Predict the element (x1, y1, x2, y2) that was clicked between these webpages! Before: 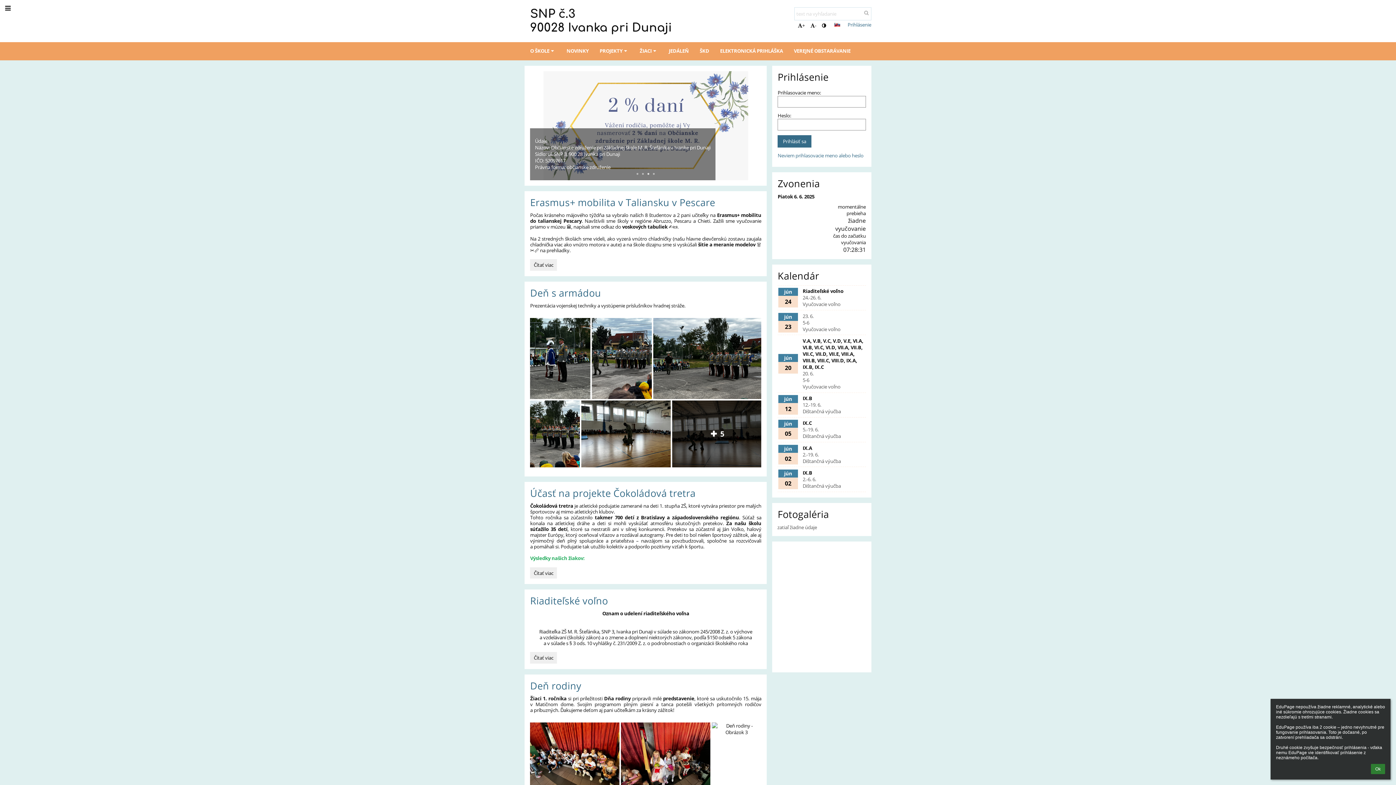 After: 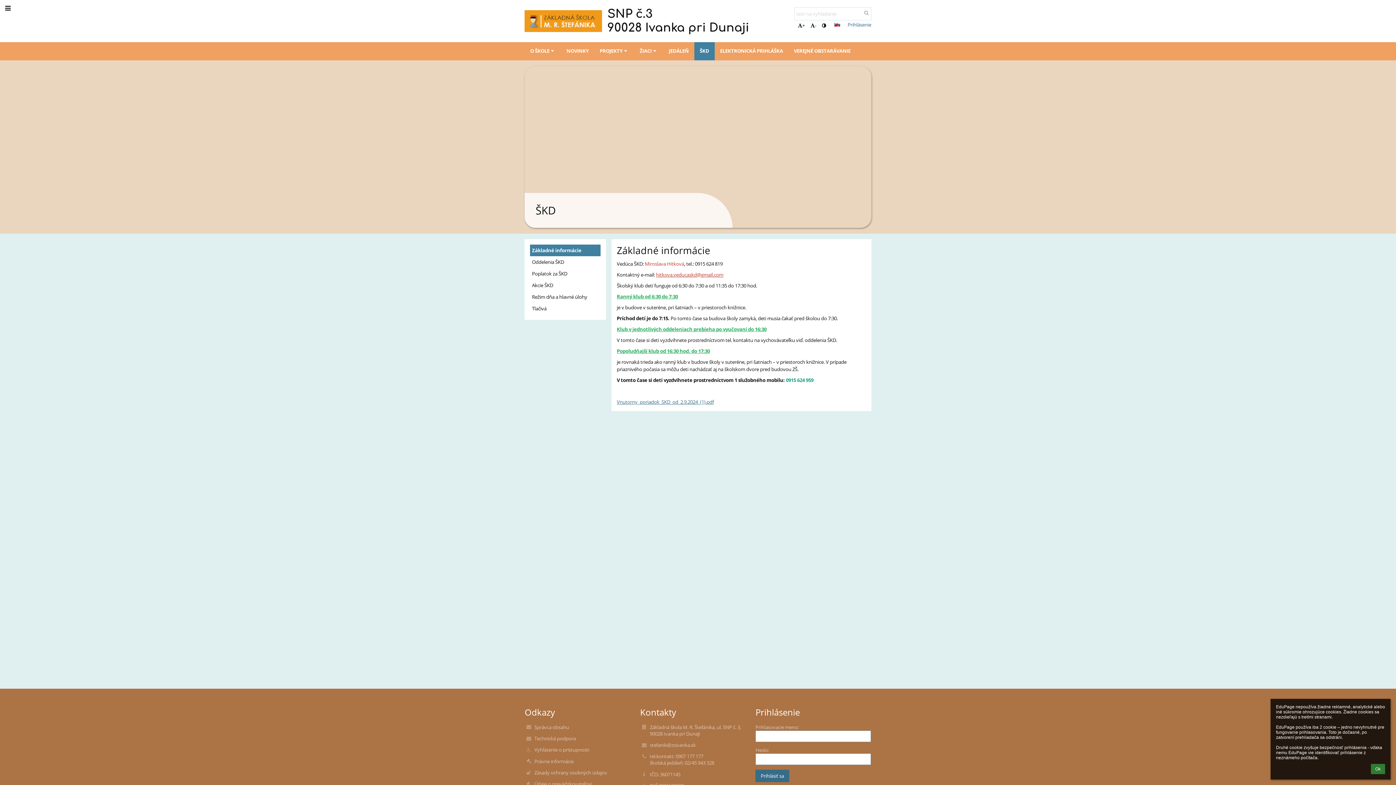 Action: bbox: (694, 42, 714, 60) label: ŠKD